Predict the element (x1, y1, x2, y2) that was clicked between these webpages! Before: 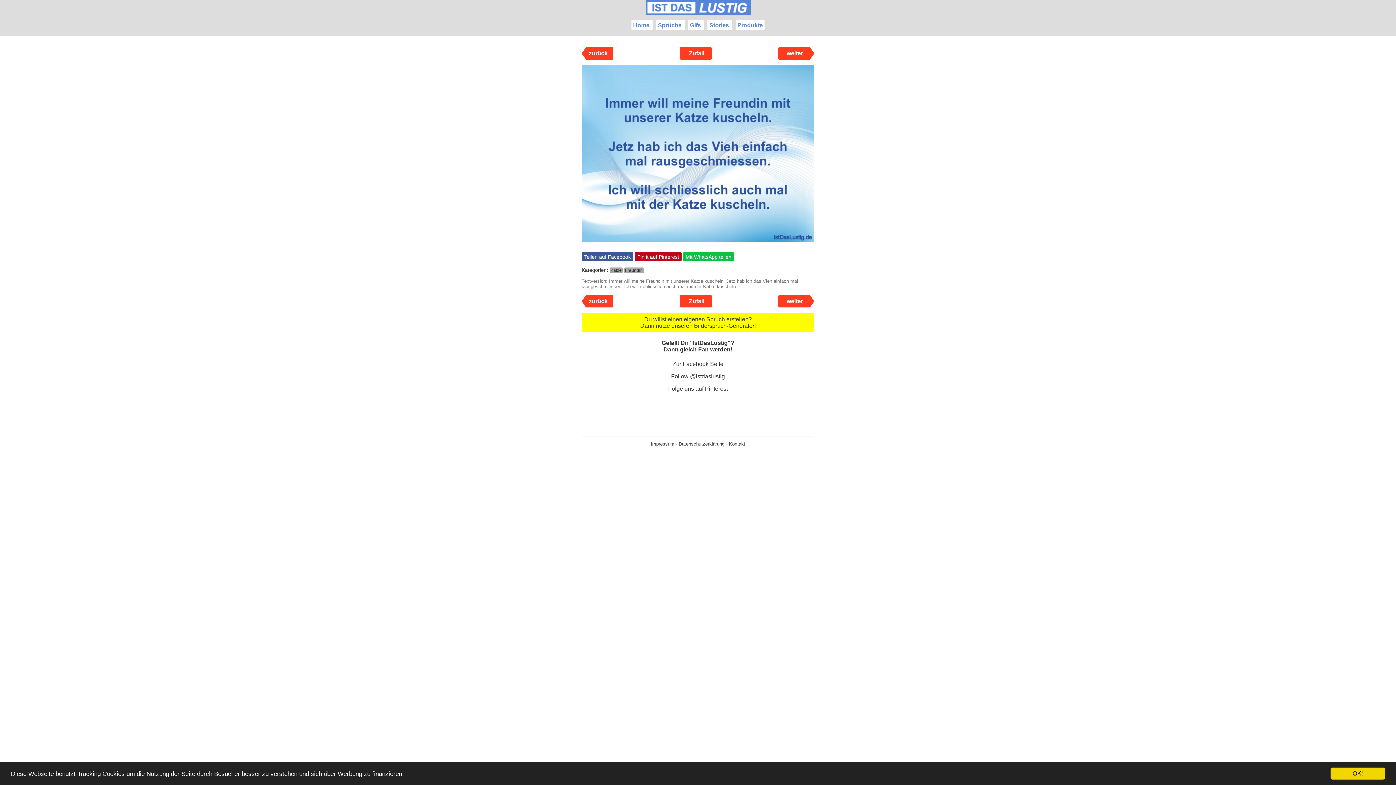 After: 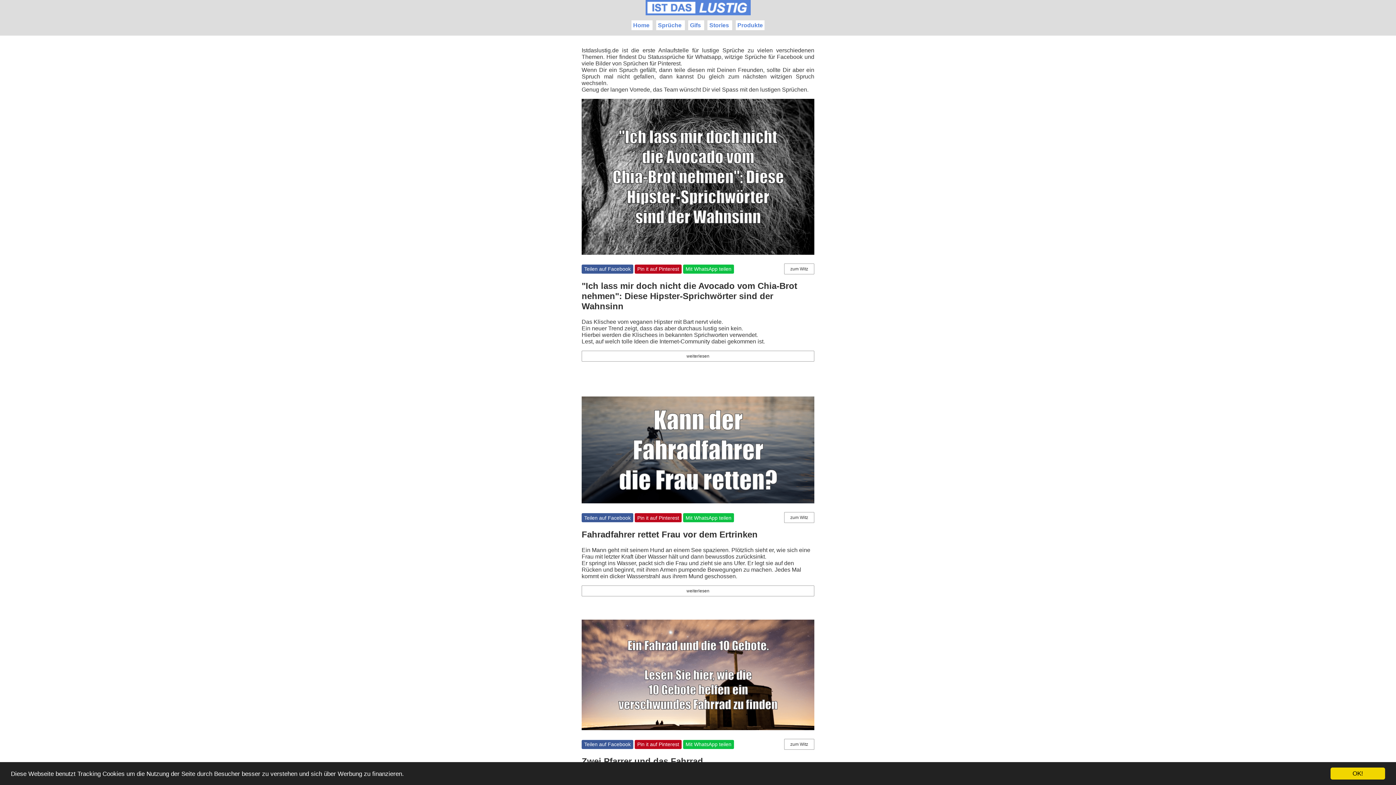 Action: bbox: (709, 22, 729, 28) label: Stories